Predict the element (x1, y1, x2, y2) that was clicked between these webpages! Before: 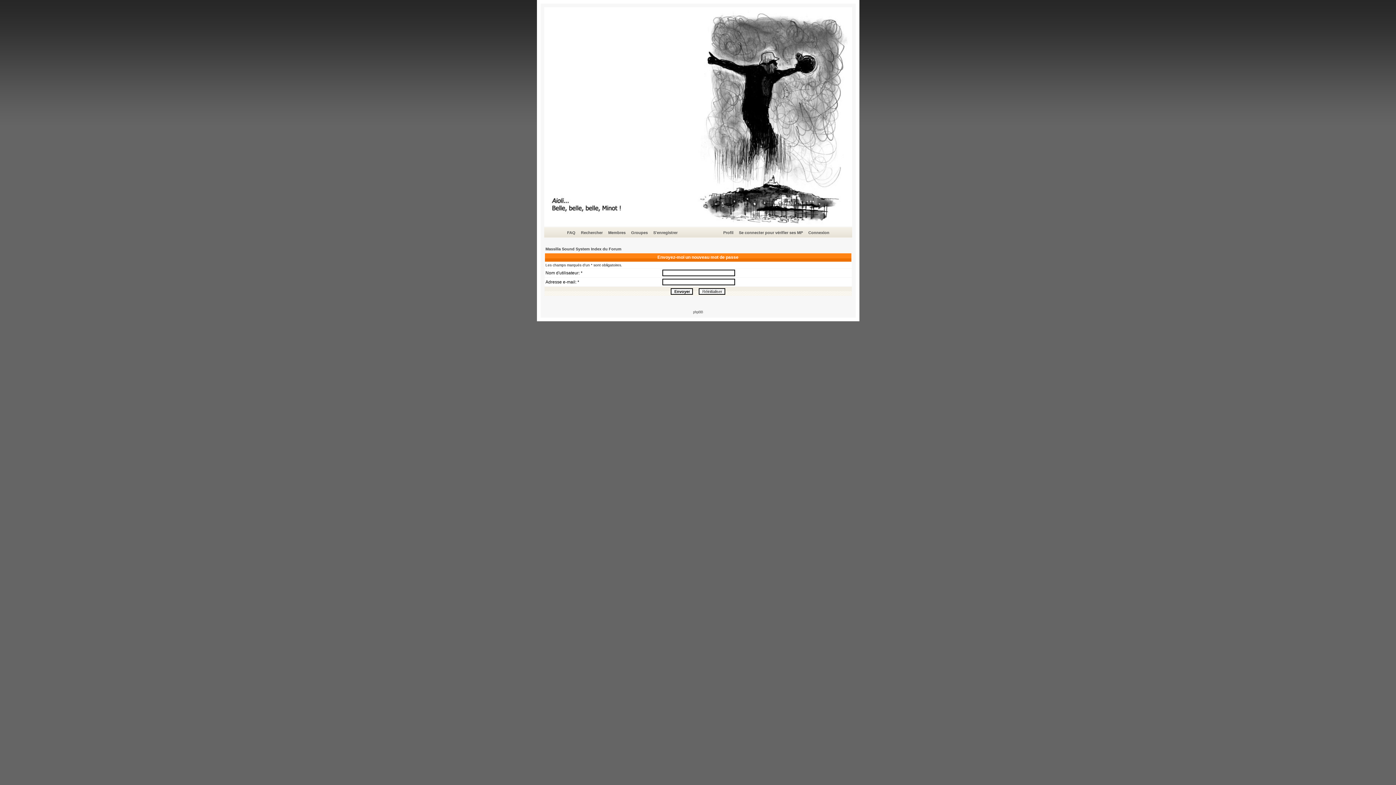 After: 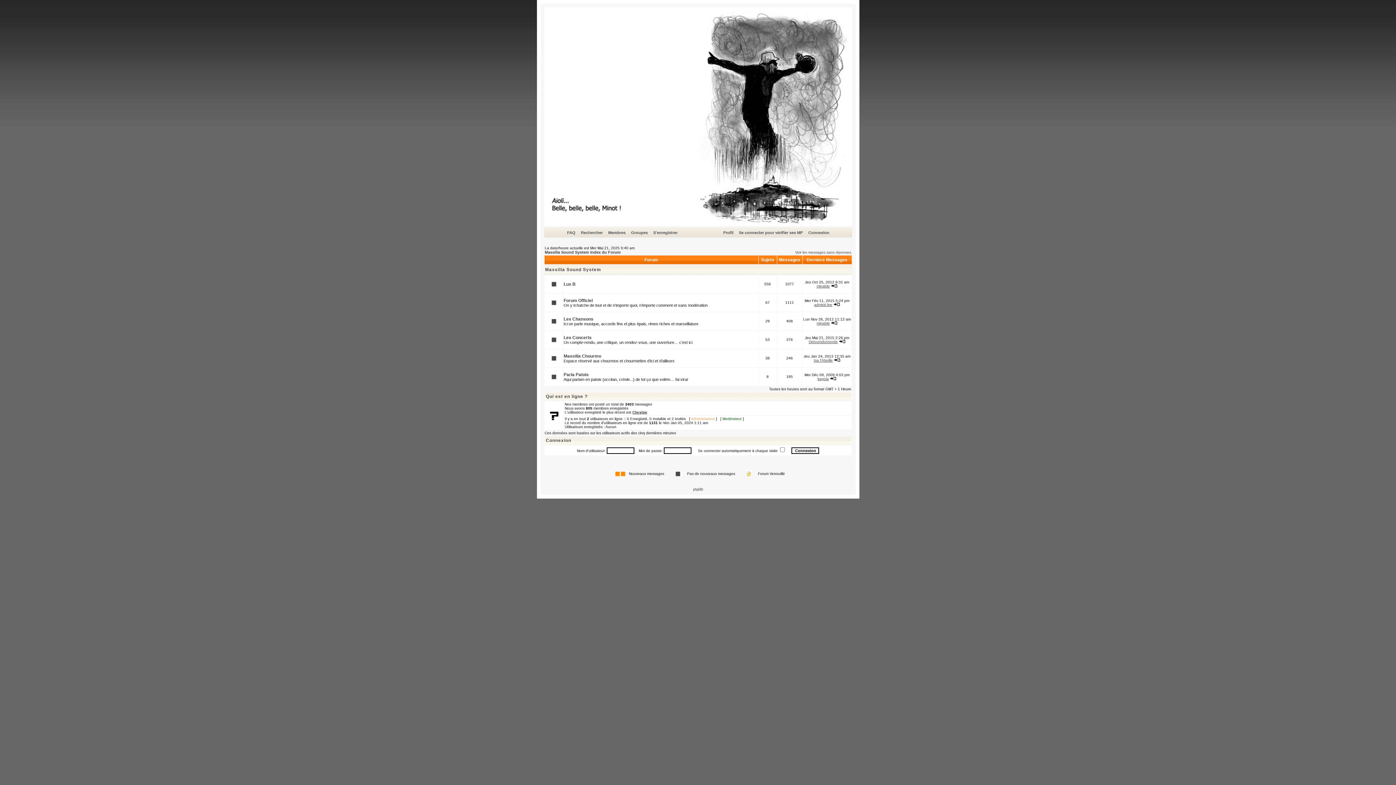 Action: label: Massilia Sound System Index du Forum bbox: (545, 246, 621, 251)